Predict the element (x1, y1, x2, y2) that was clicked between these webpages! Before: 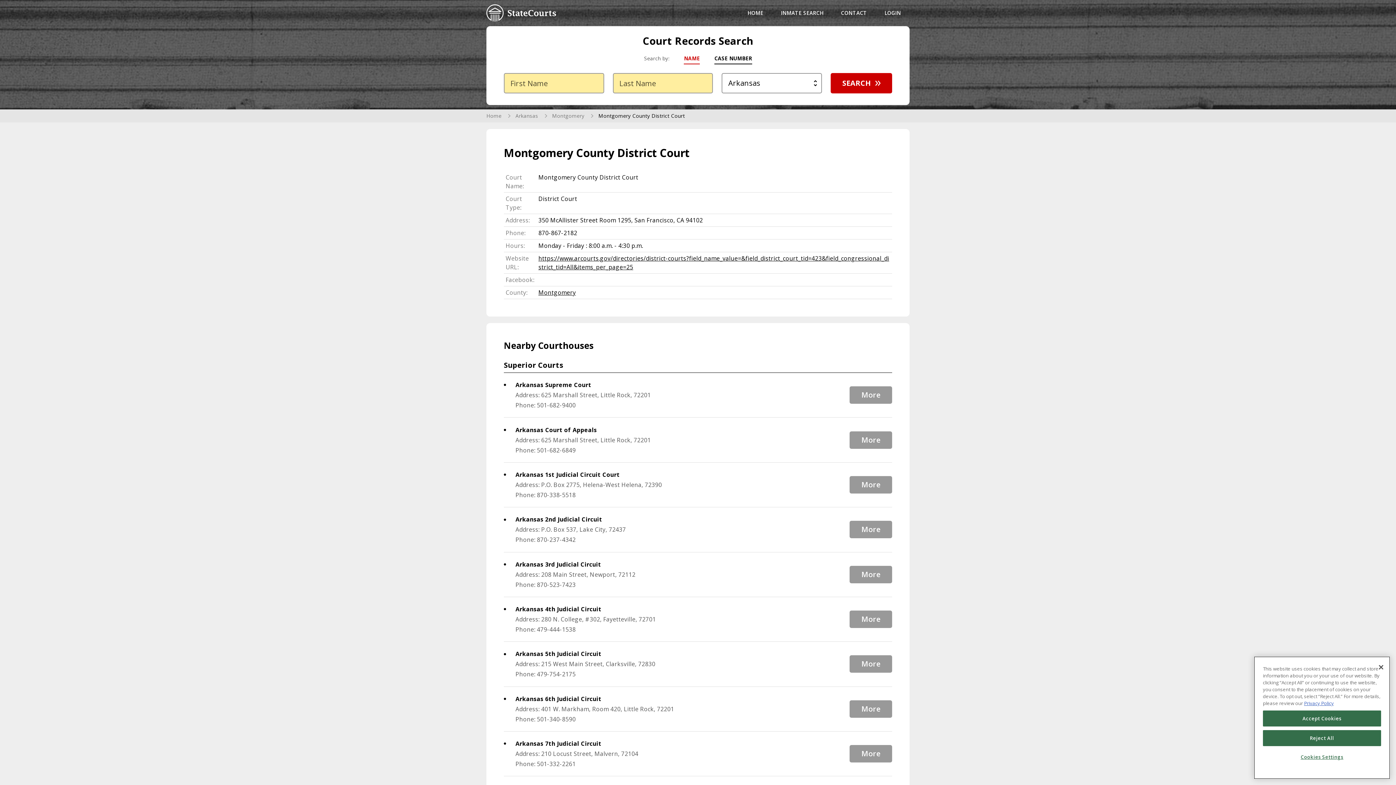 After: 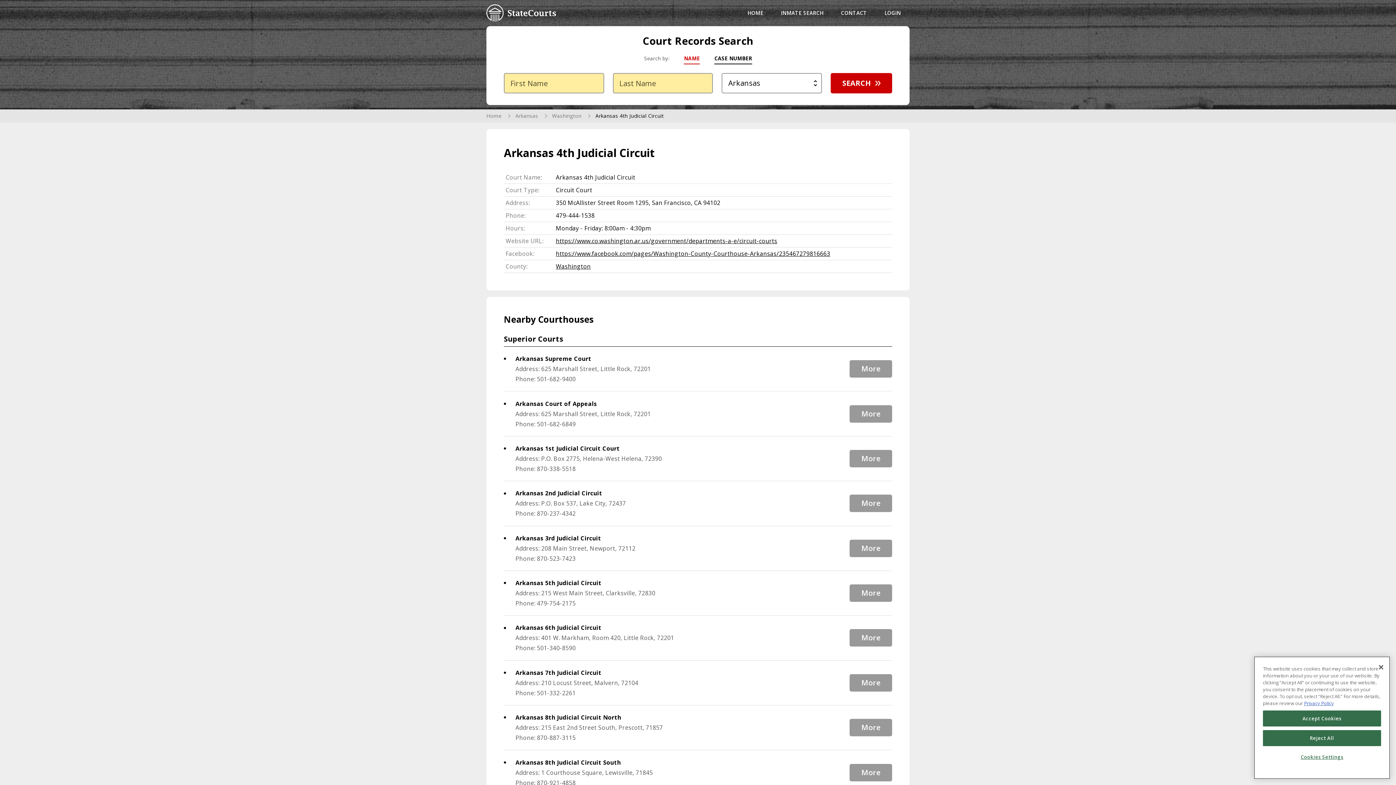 Action: label: Arkansas 4th Judicial Circuit bbox: (515, 605, 601, 613)